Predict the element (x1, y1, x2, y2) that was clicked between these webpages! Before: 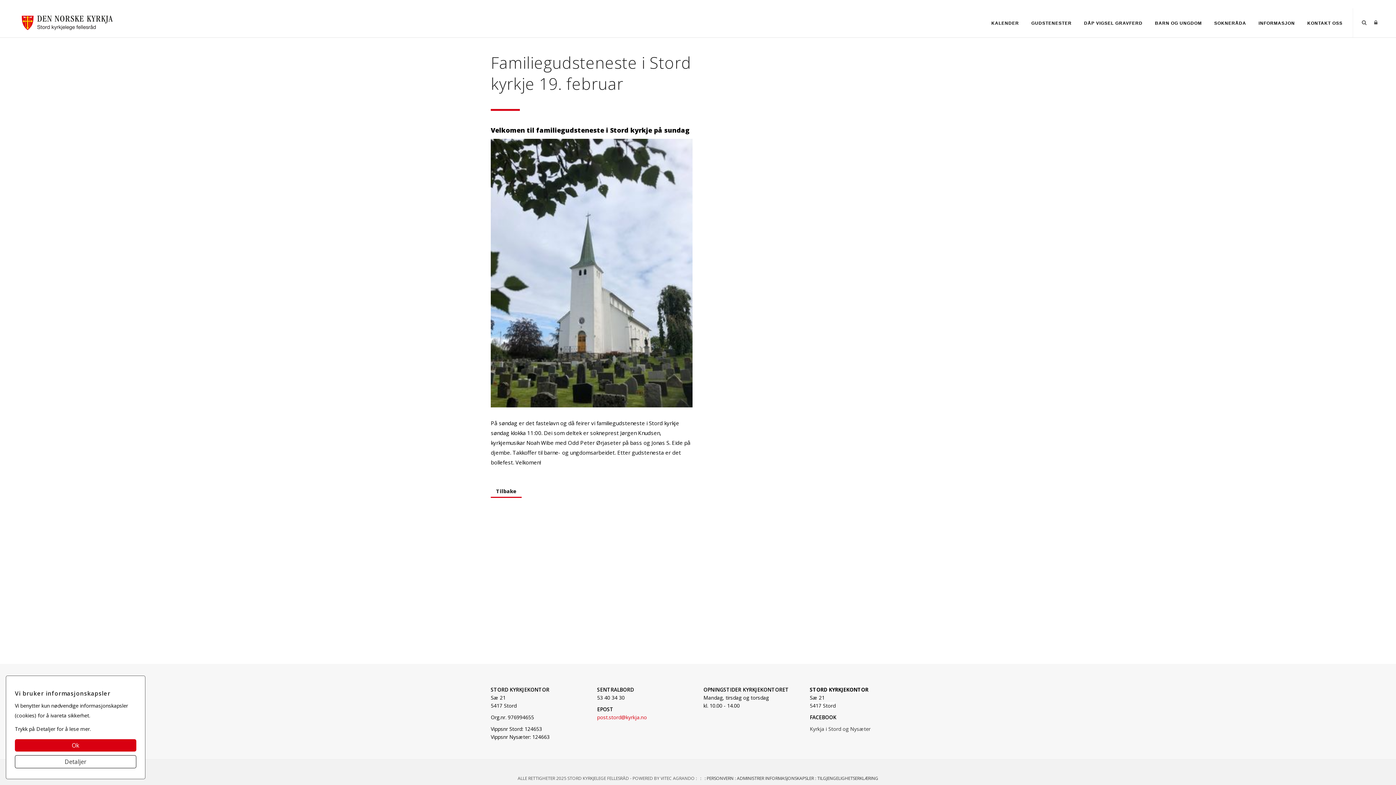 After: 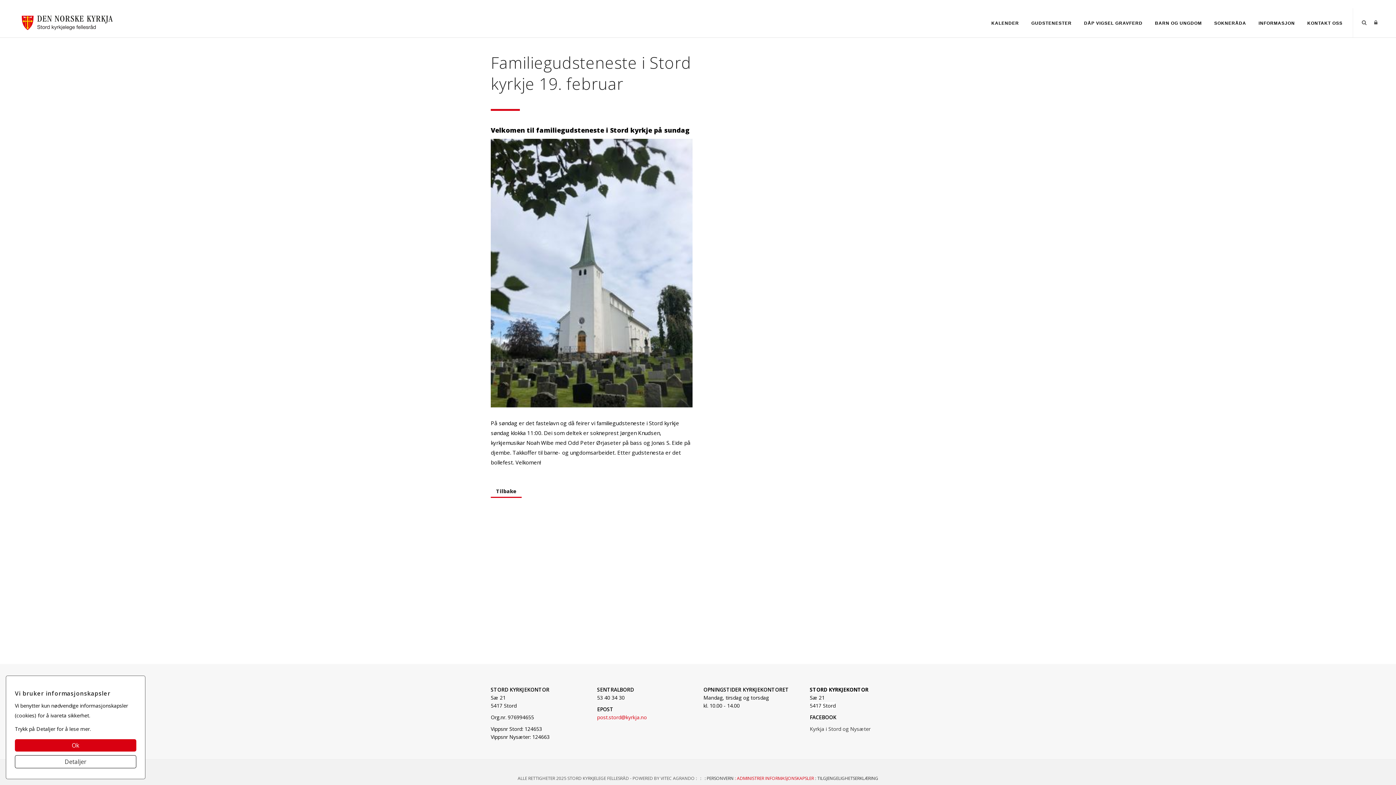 Action: bbox: (733, 775, 815, 781) label:  : ADMINISTRER INFORMASJONSKAPSLER 